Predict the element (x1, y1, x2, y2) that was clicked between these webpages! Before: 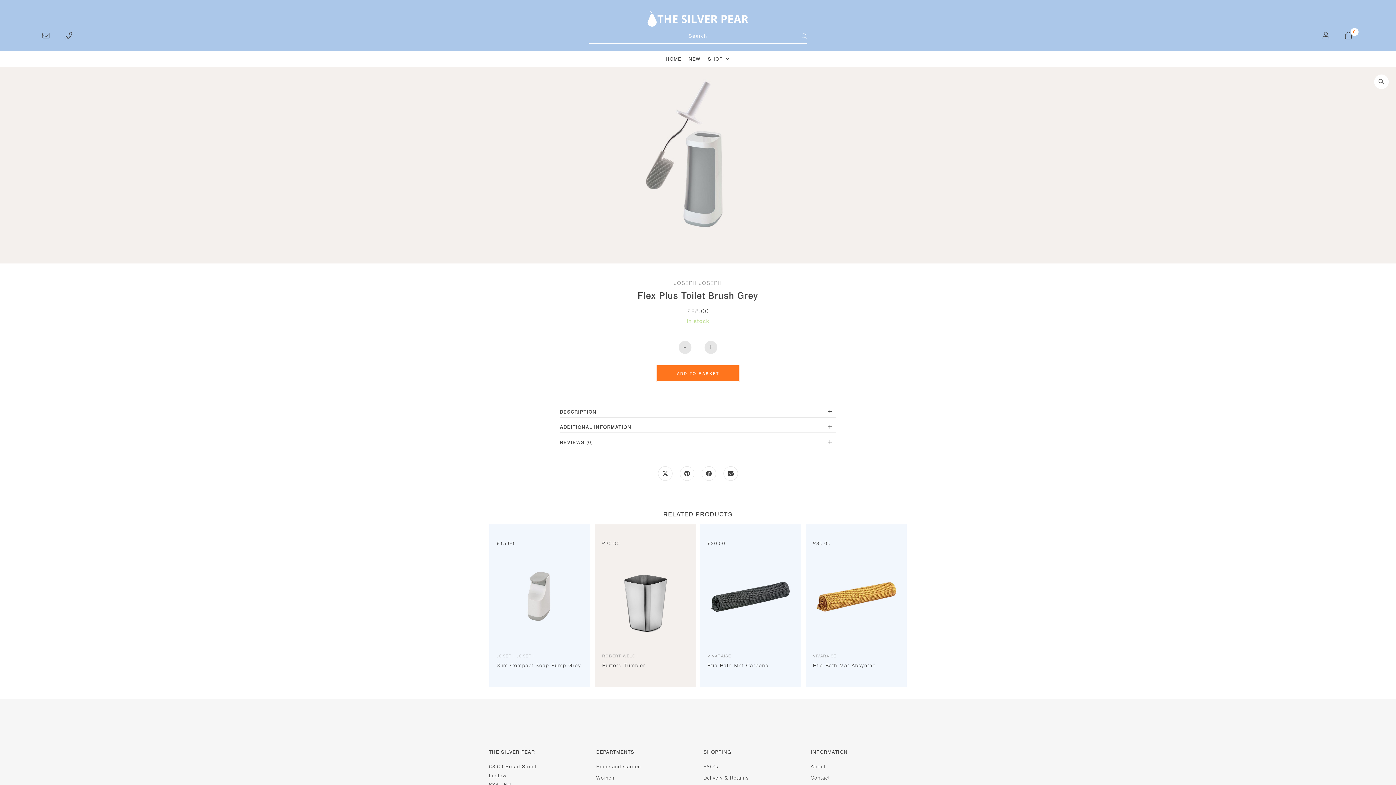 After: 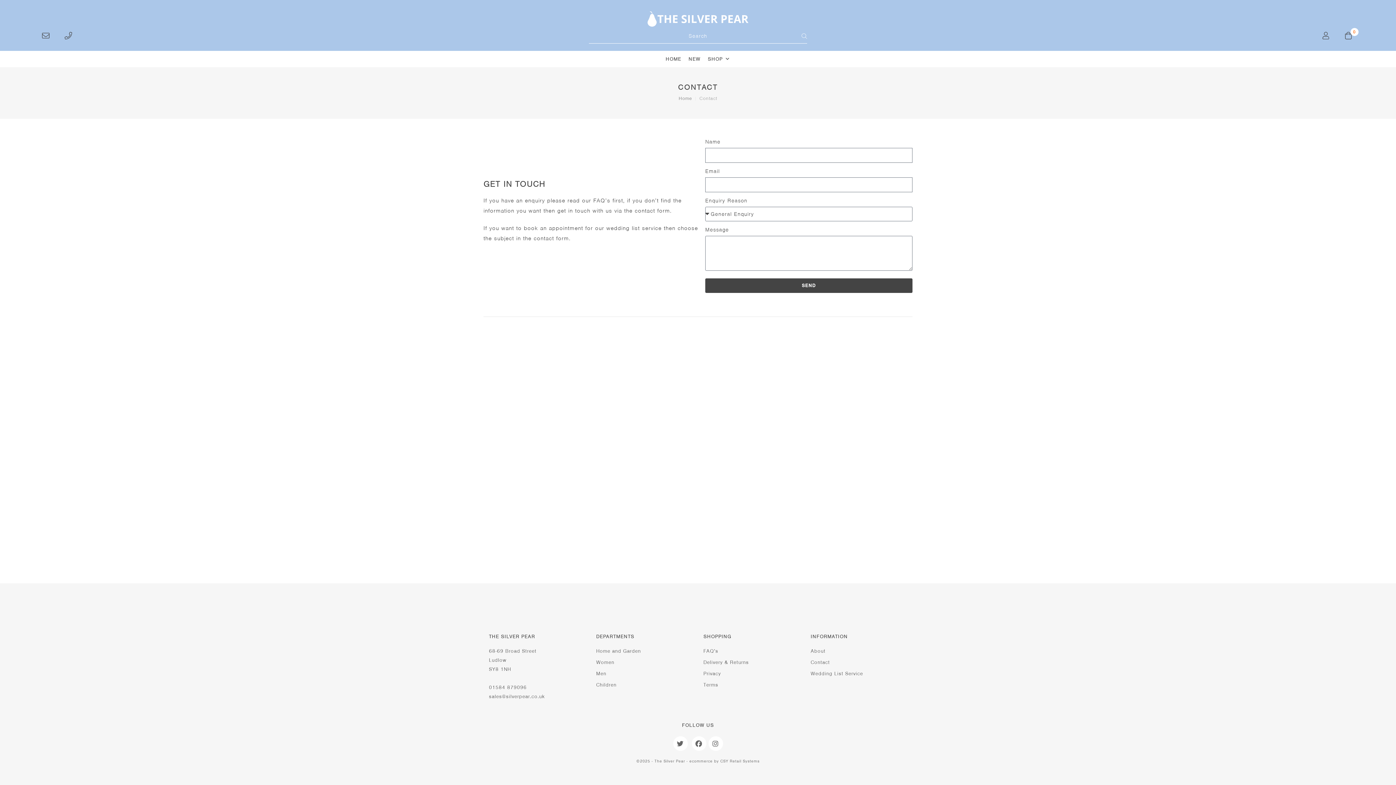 Action: label: Contact bbox: (810, 775, 830, 781)